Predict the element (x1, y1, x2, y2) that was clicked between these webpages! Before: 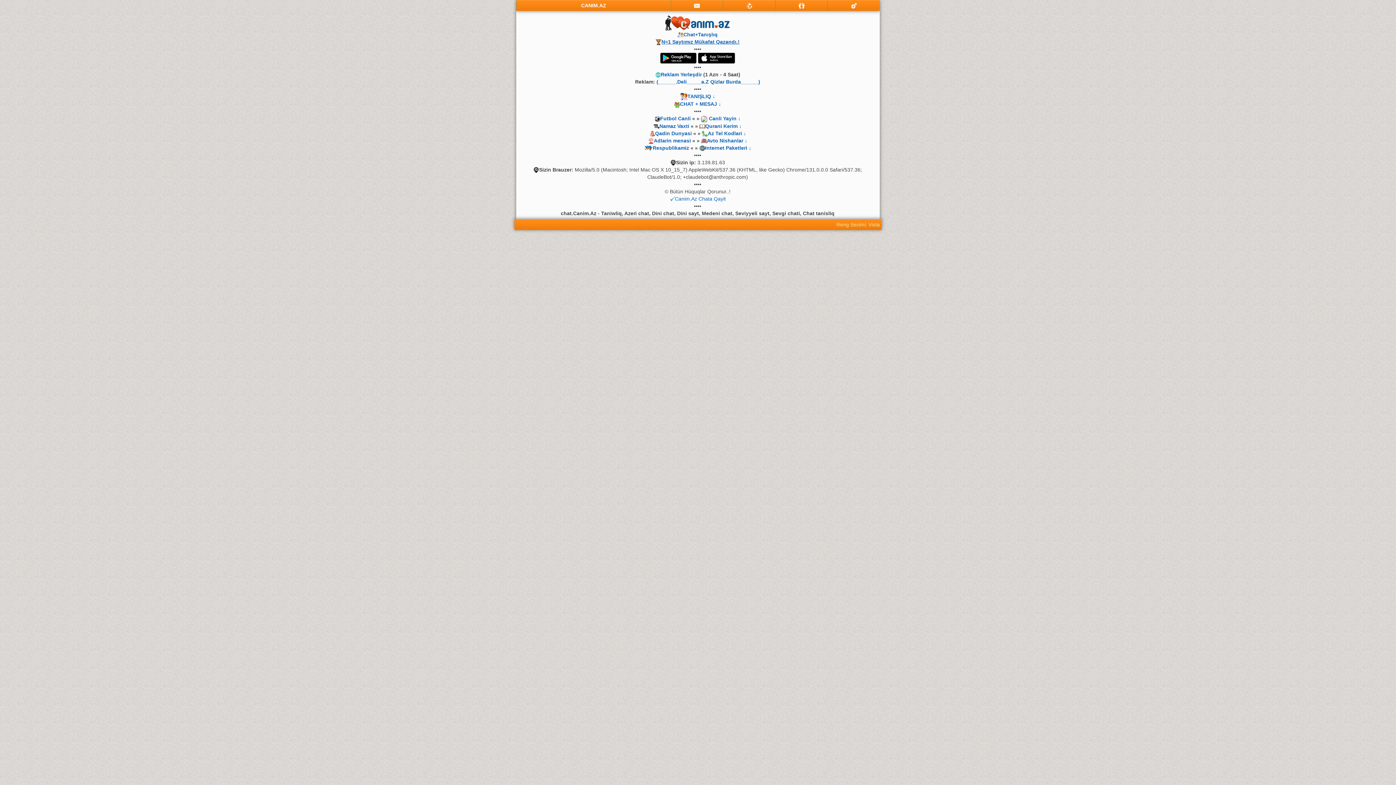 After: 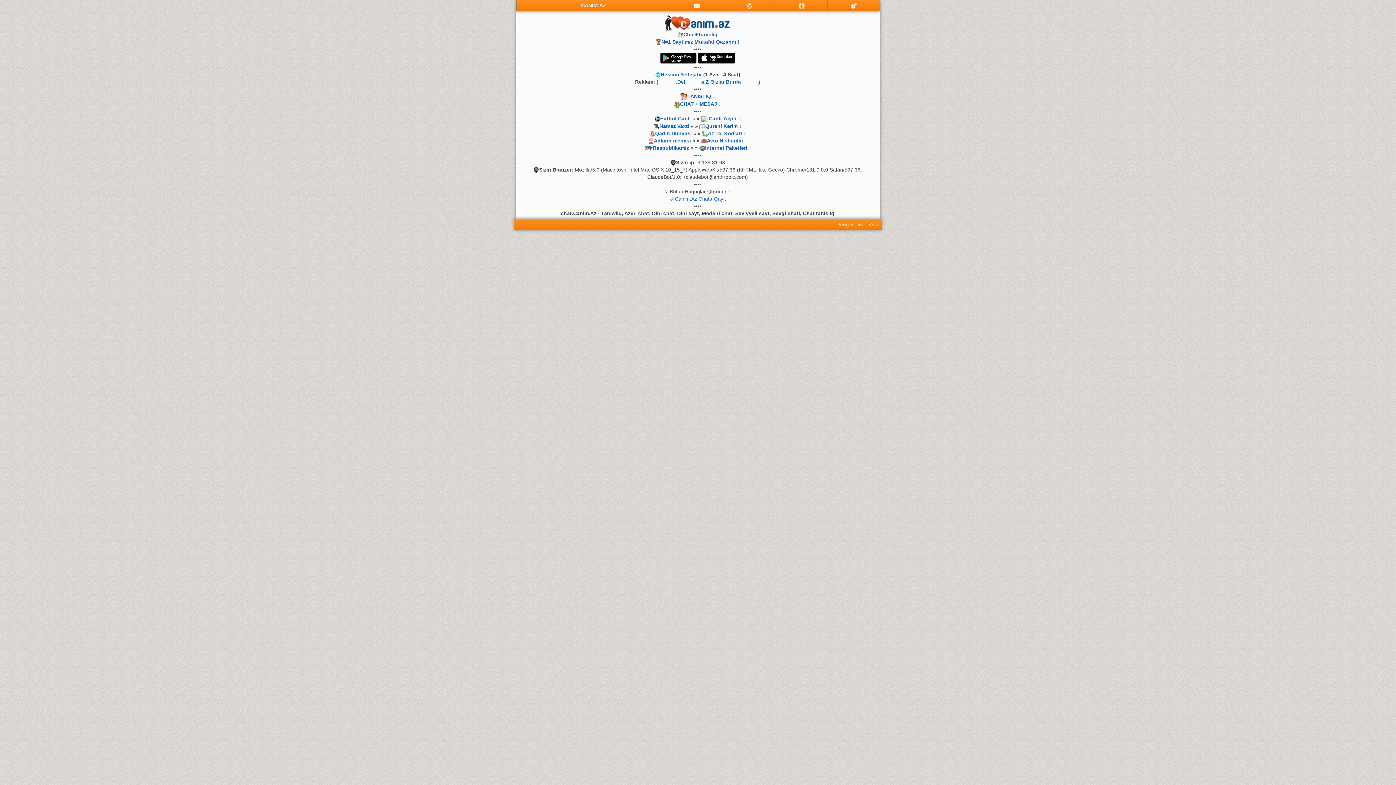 Action: bbox: (828, 0, 880, 10)